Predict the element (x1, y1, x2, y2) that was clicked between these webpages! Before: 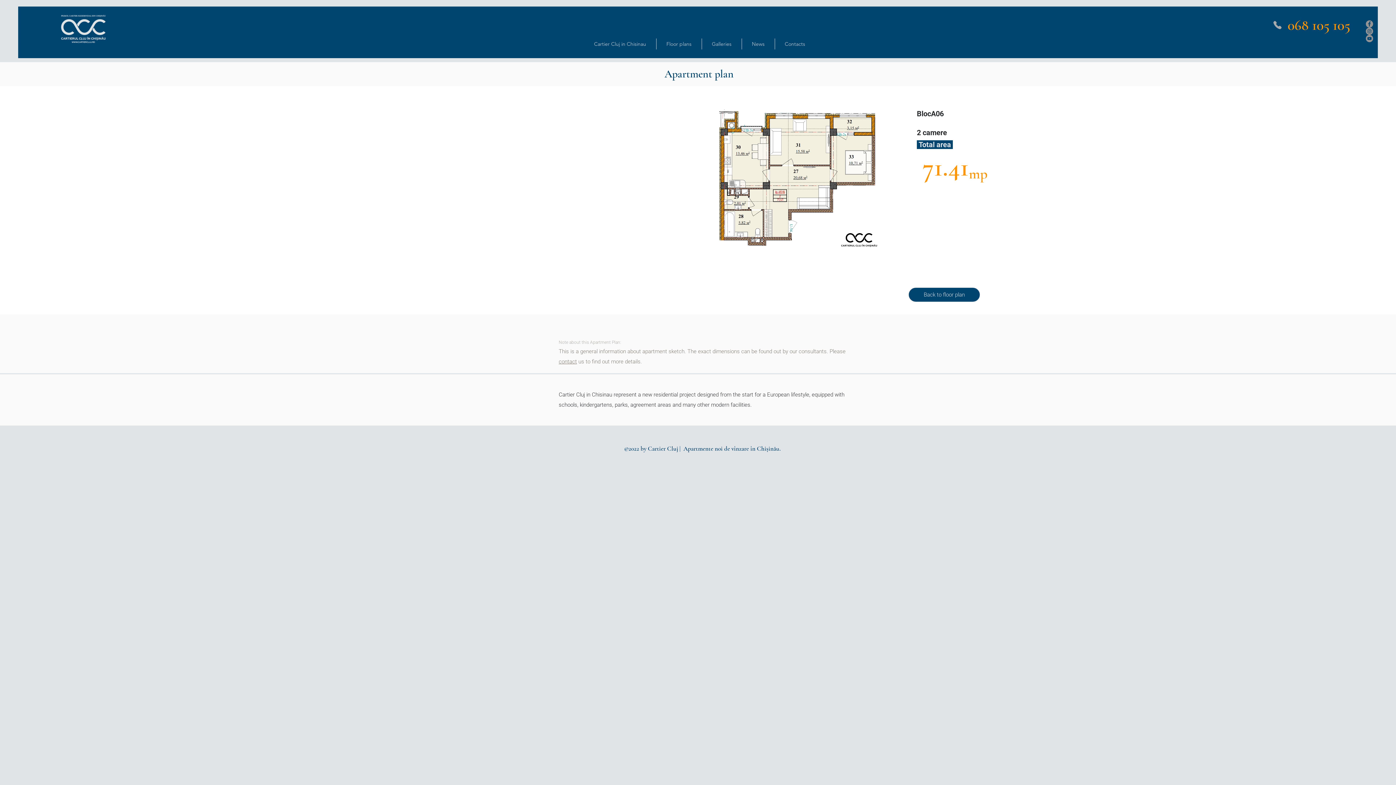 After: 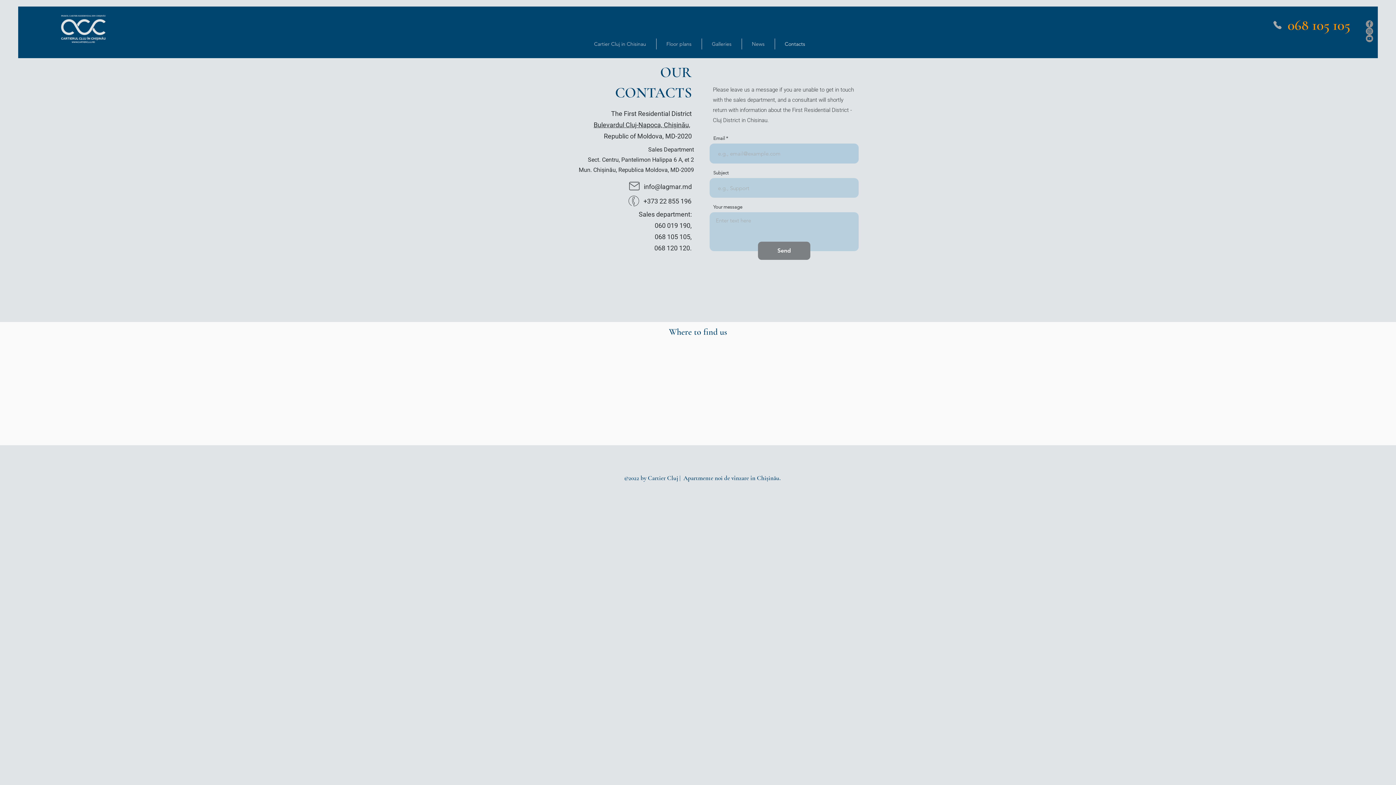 Action: label: Contacts bbox: (775, 38, 815, 49)